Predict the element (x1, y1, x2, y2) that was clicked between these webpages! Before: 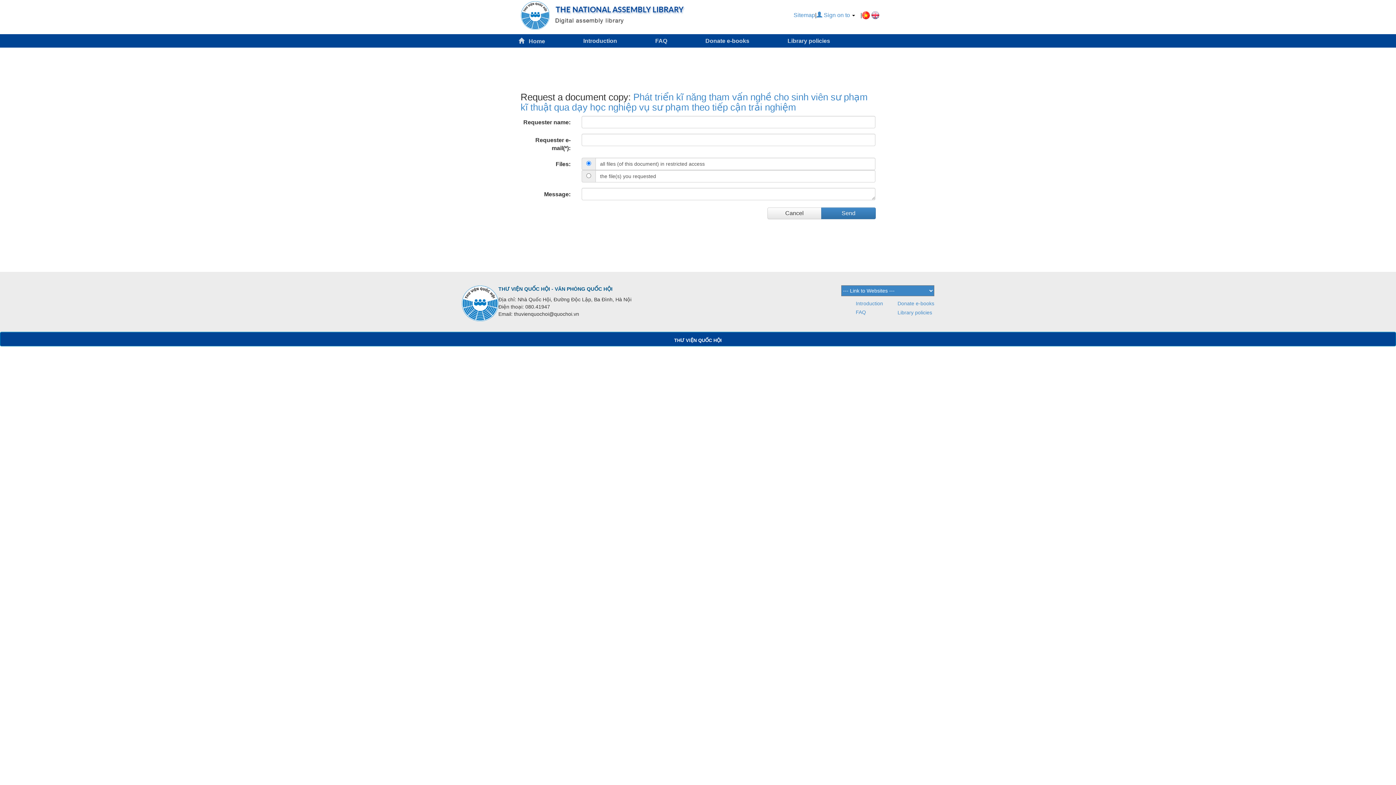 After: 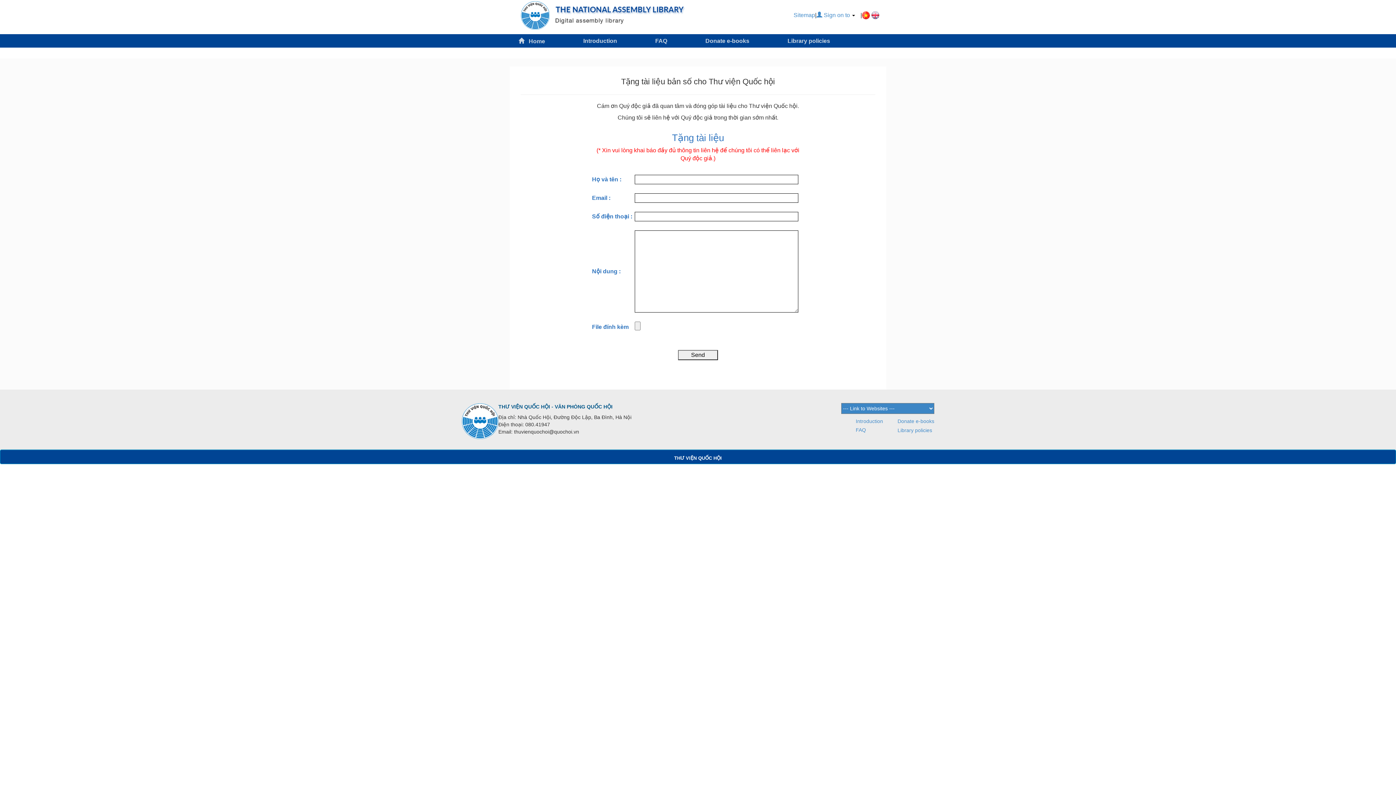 Action: bbox: (697, 34, 757, 47) label: Donate e-books